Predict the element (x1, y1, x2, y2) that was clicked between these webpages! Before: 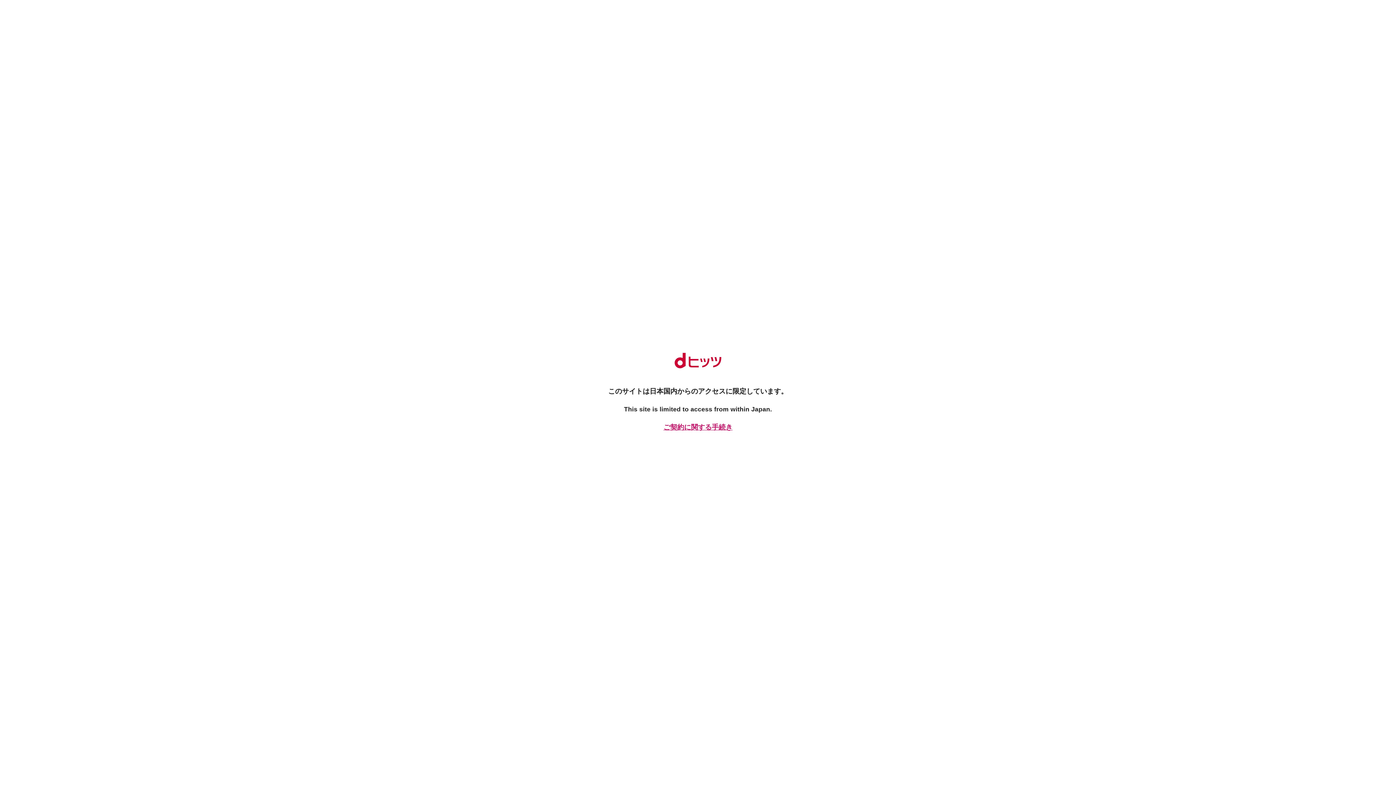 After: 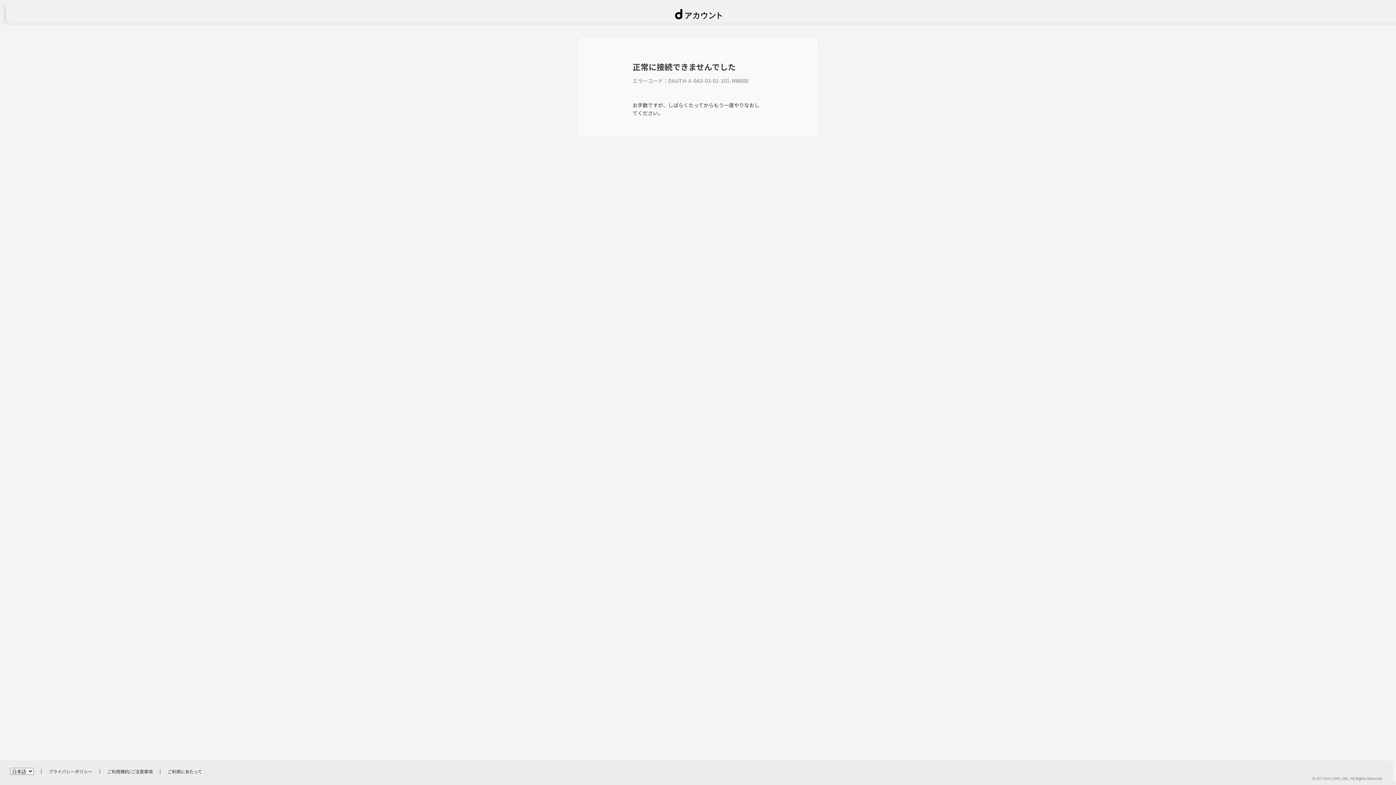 Action: label: ご契約に関する手続き bbox: (661, 422, 734, 432)